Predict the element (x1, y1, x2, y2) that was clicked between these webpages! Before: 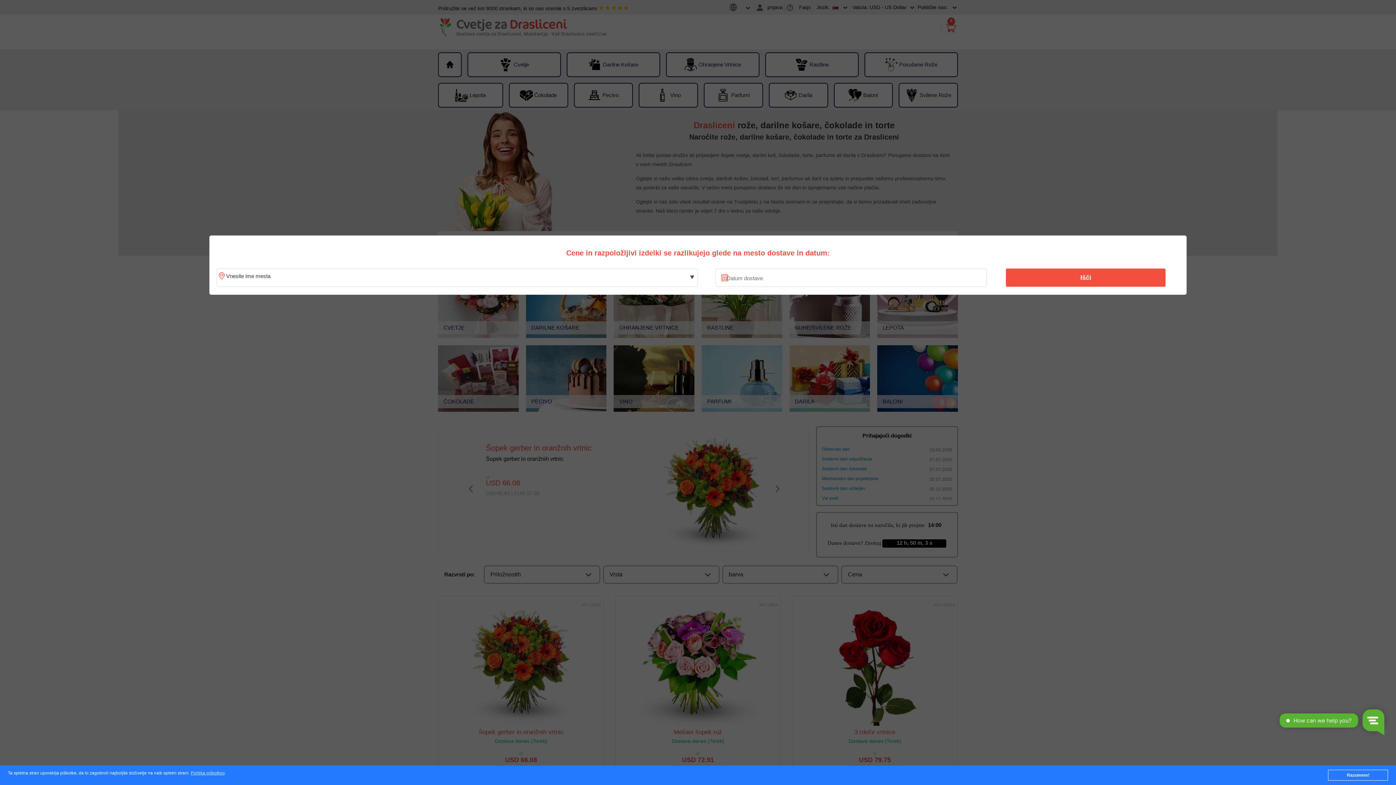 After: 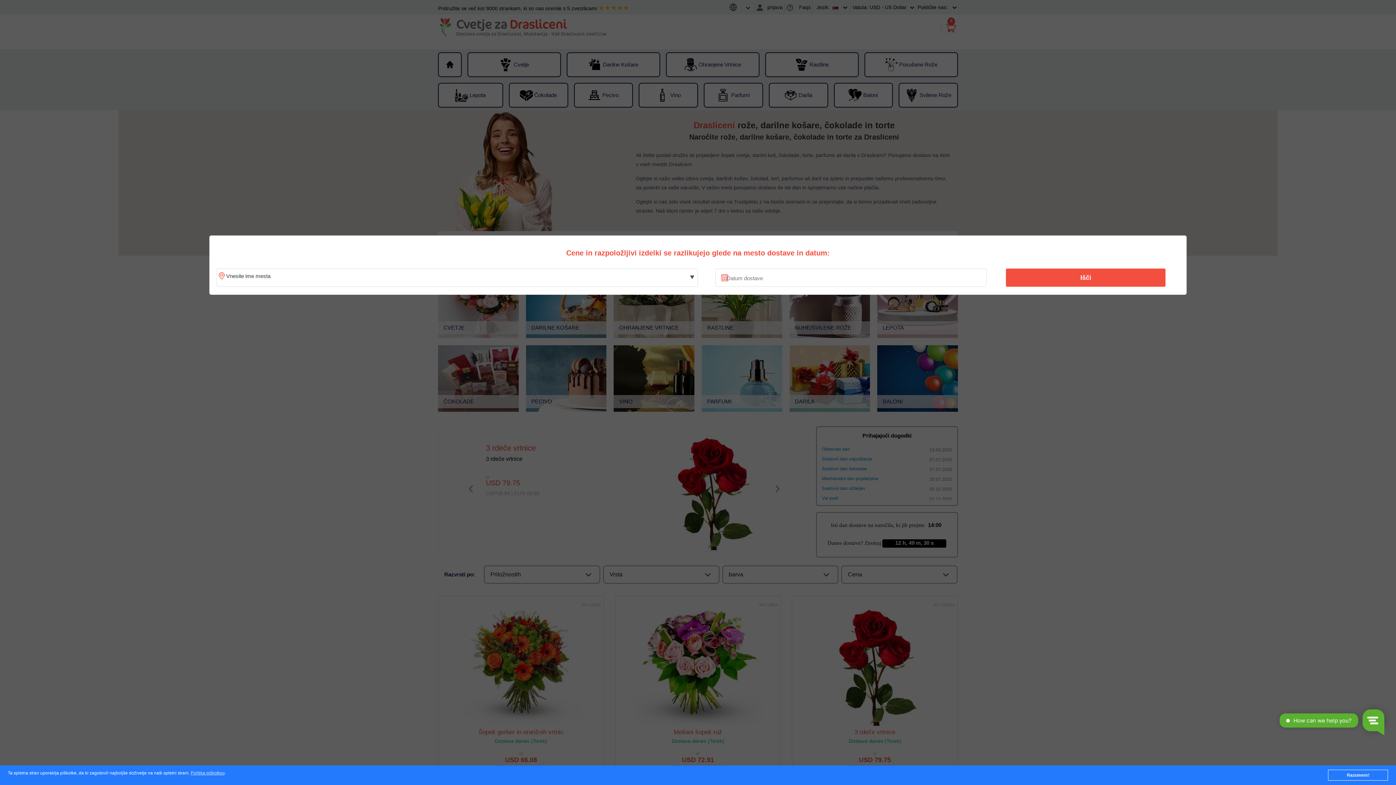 Action: bbox: (1010, 270, 1161, 285) label: Išči